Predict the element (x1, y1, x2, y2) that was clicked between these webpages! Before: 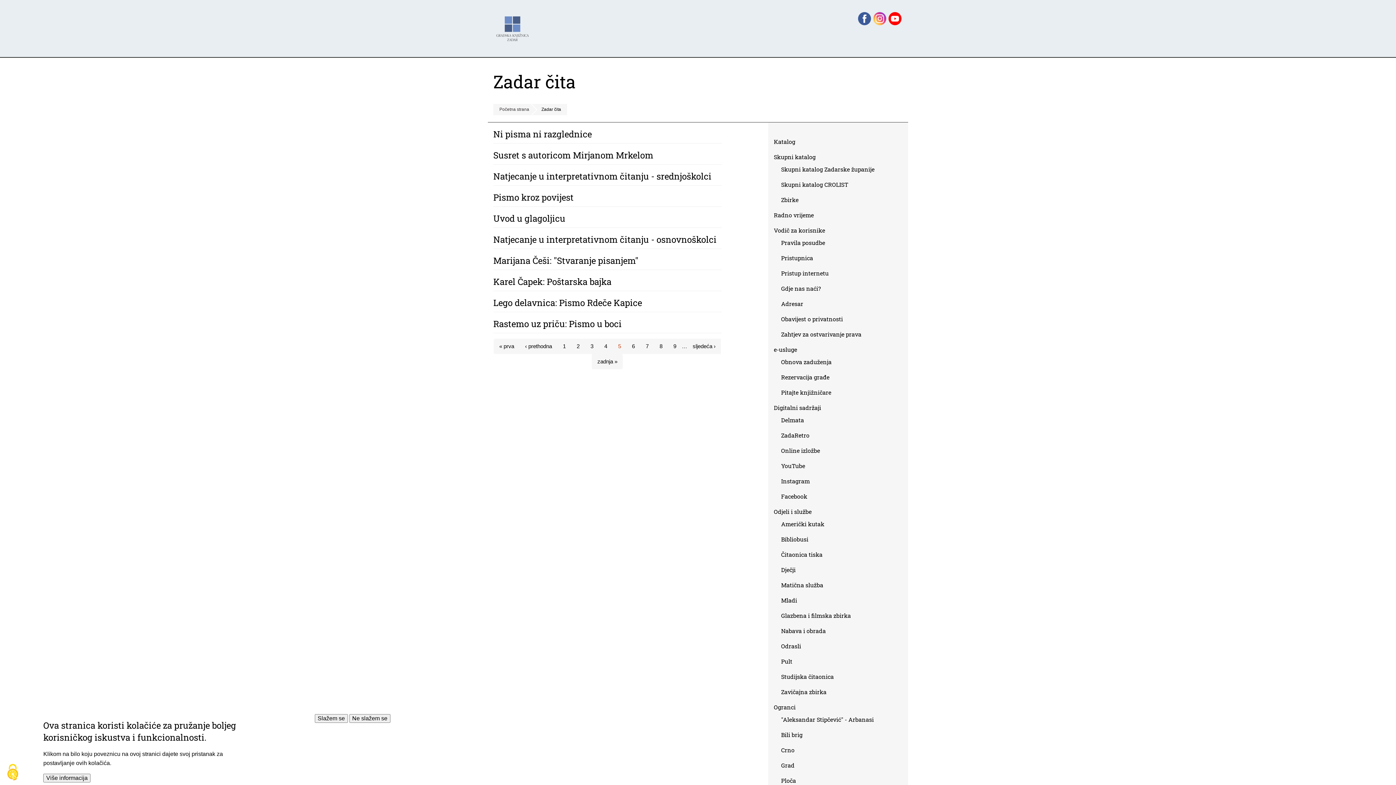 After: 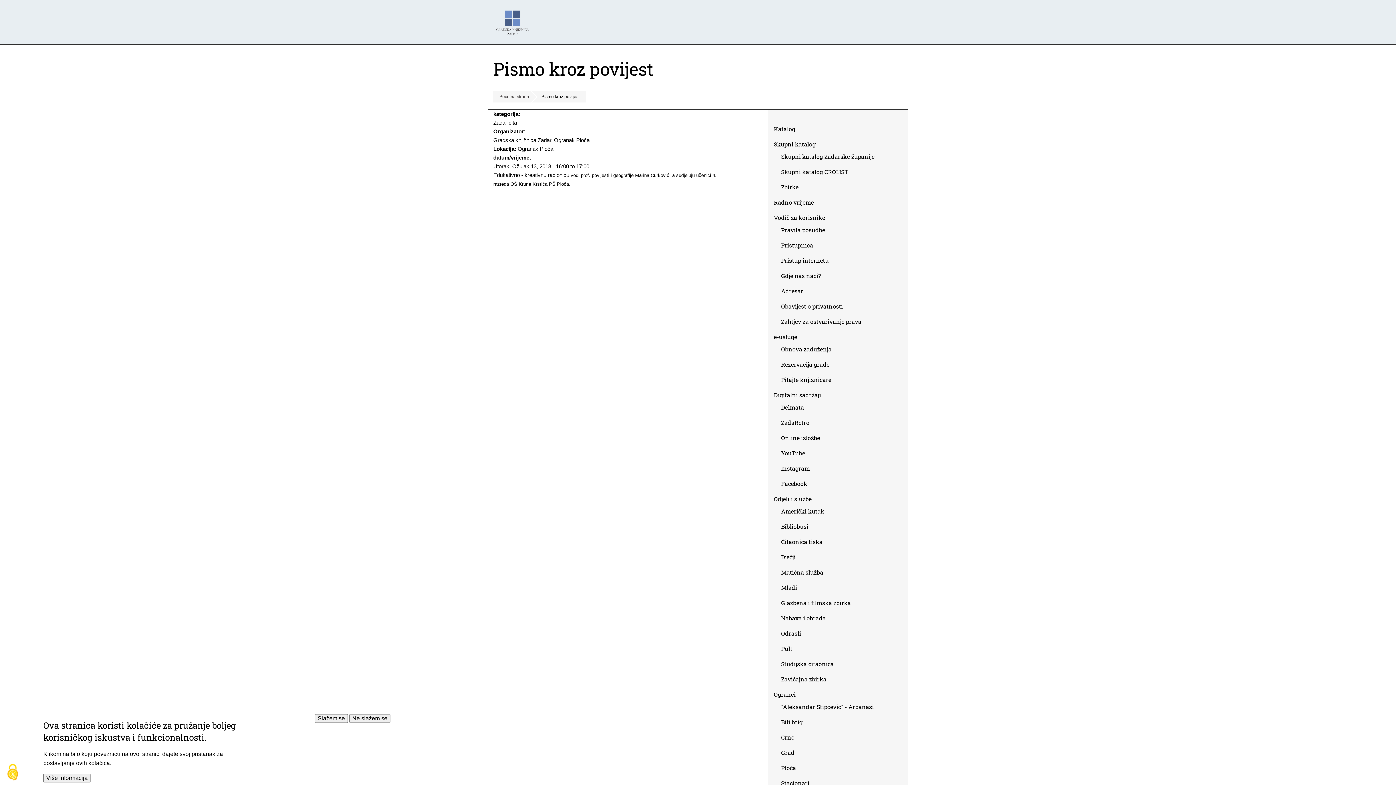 Action: bbox: (493, 191, 573, 203) label: Pismo kroz povijest